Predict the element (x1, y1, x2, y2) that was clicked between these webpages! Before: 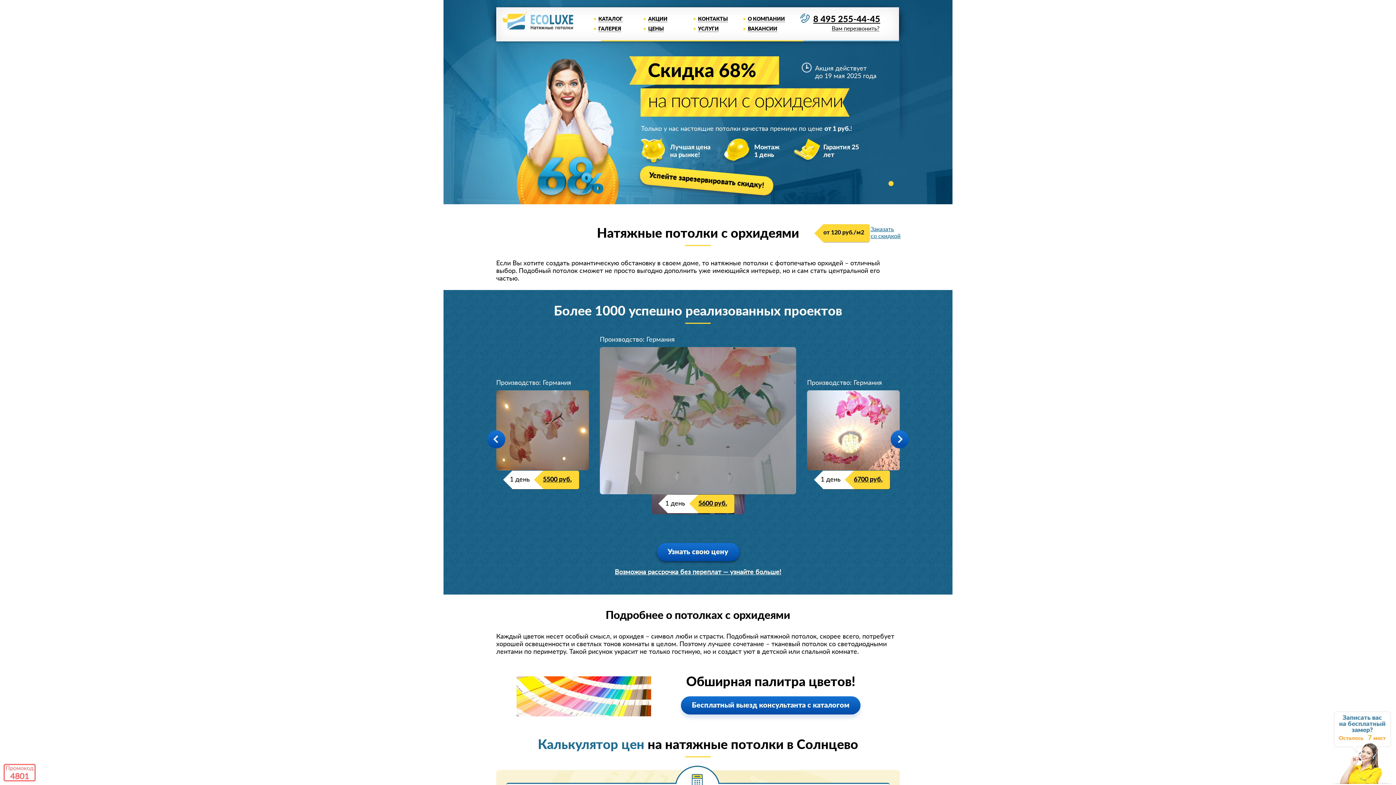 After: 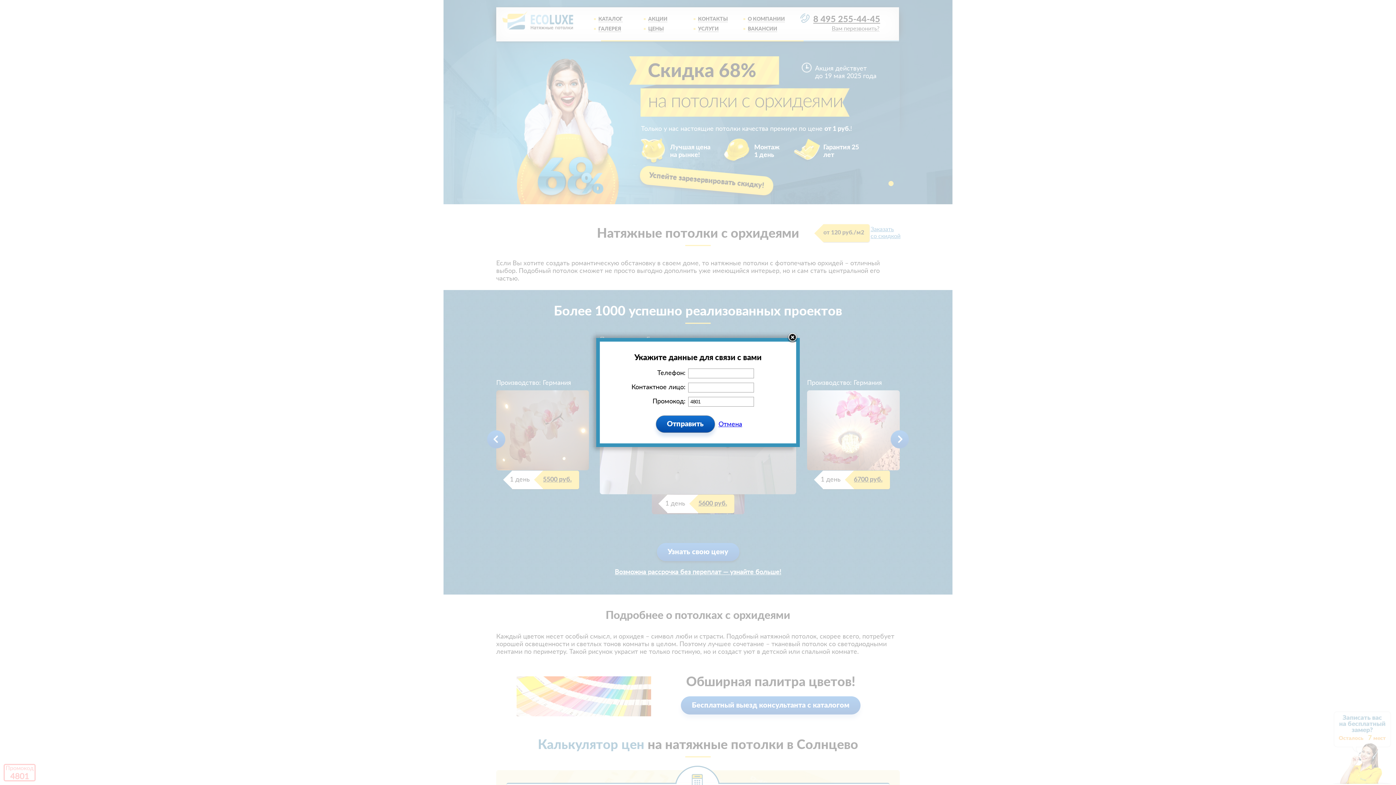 Action: label: Узнать свою цену bbox: (656, 543, 739, 561)